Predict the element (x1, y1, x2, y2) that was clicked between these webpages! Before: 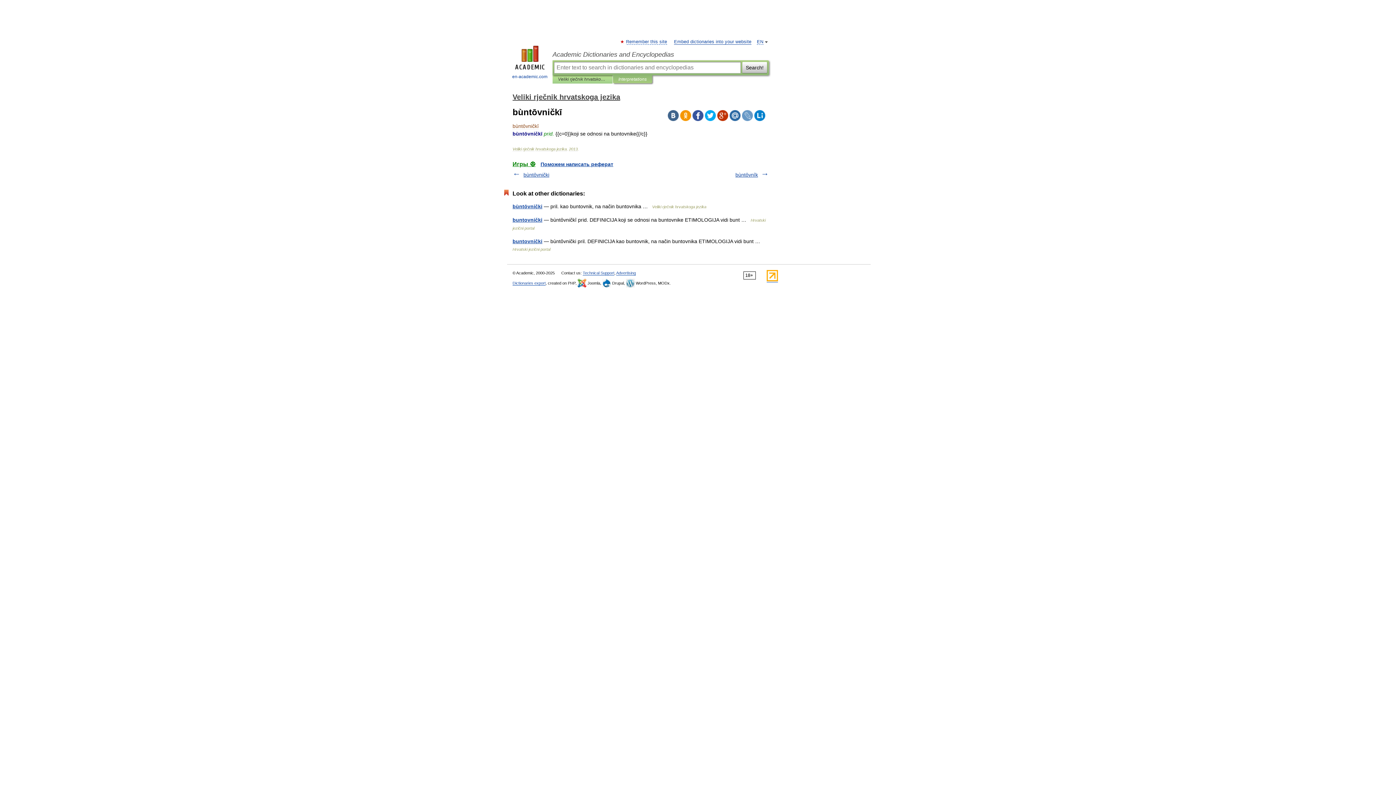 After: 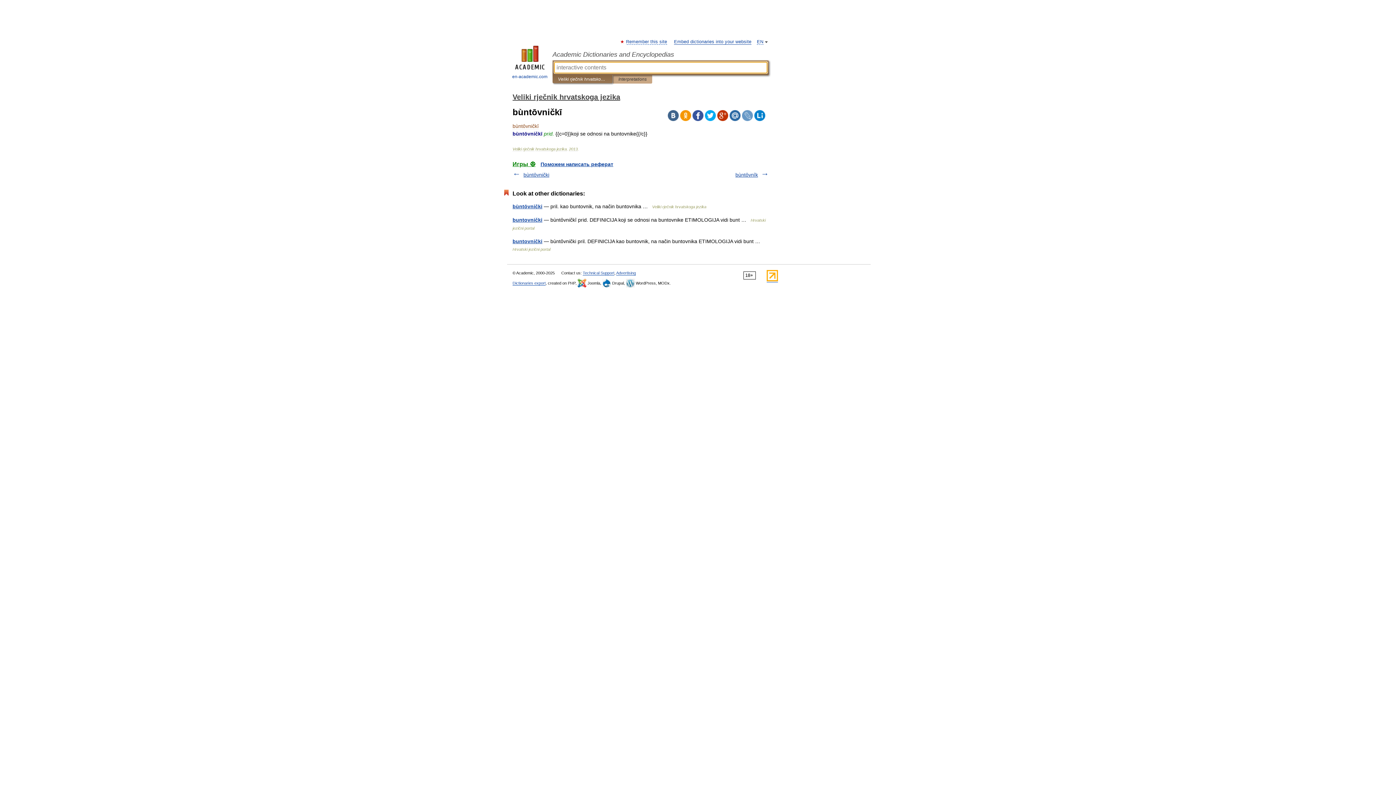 Action: label: Veliki rječnik hrvatskoga jezika bbox: (558, 75, 607, 83)